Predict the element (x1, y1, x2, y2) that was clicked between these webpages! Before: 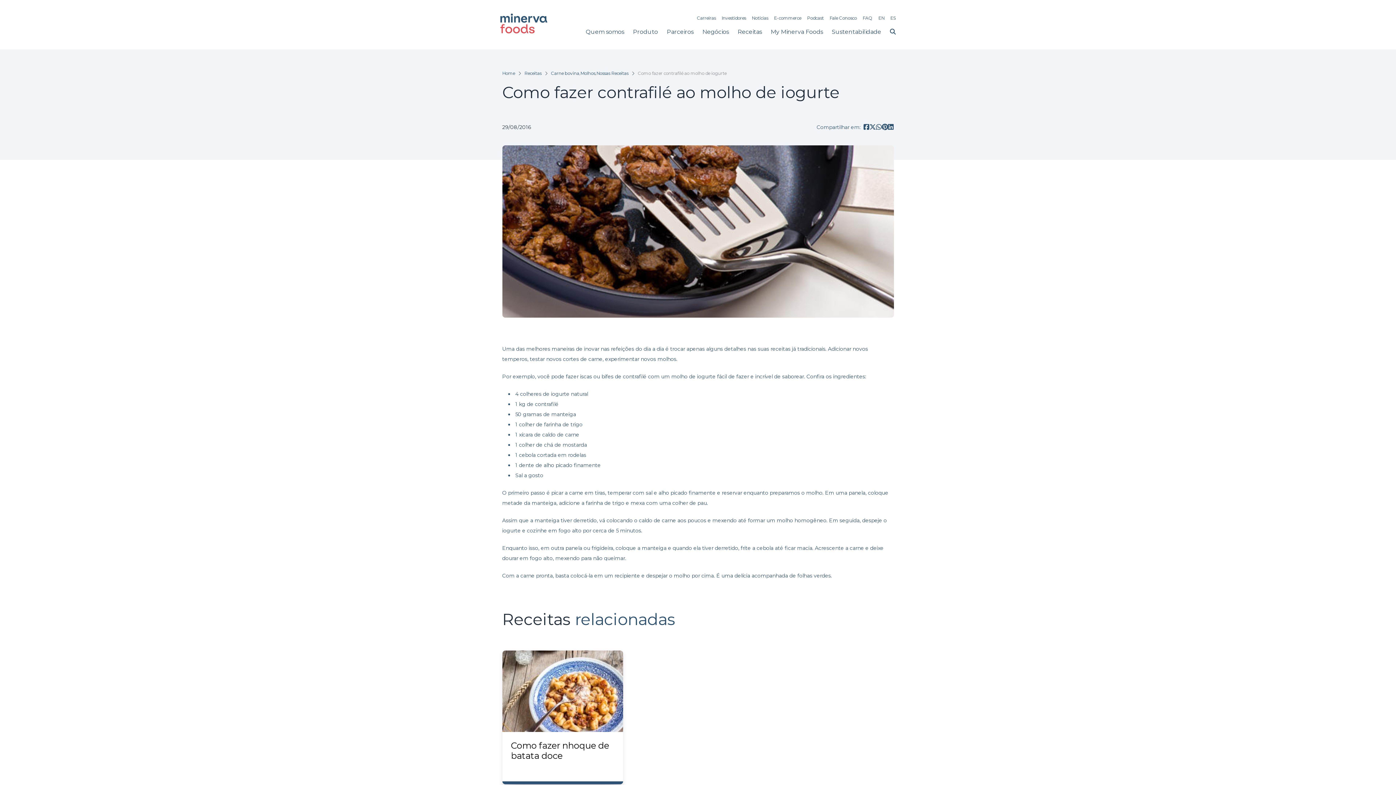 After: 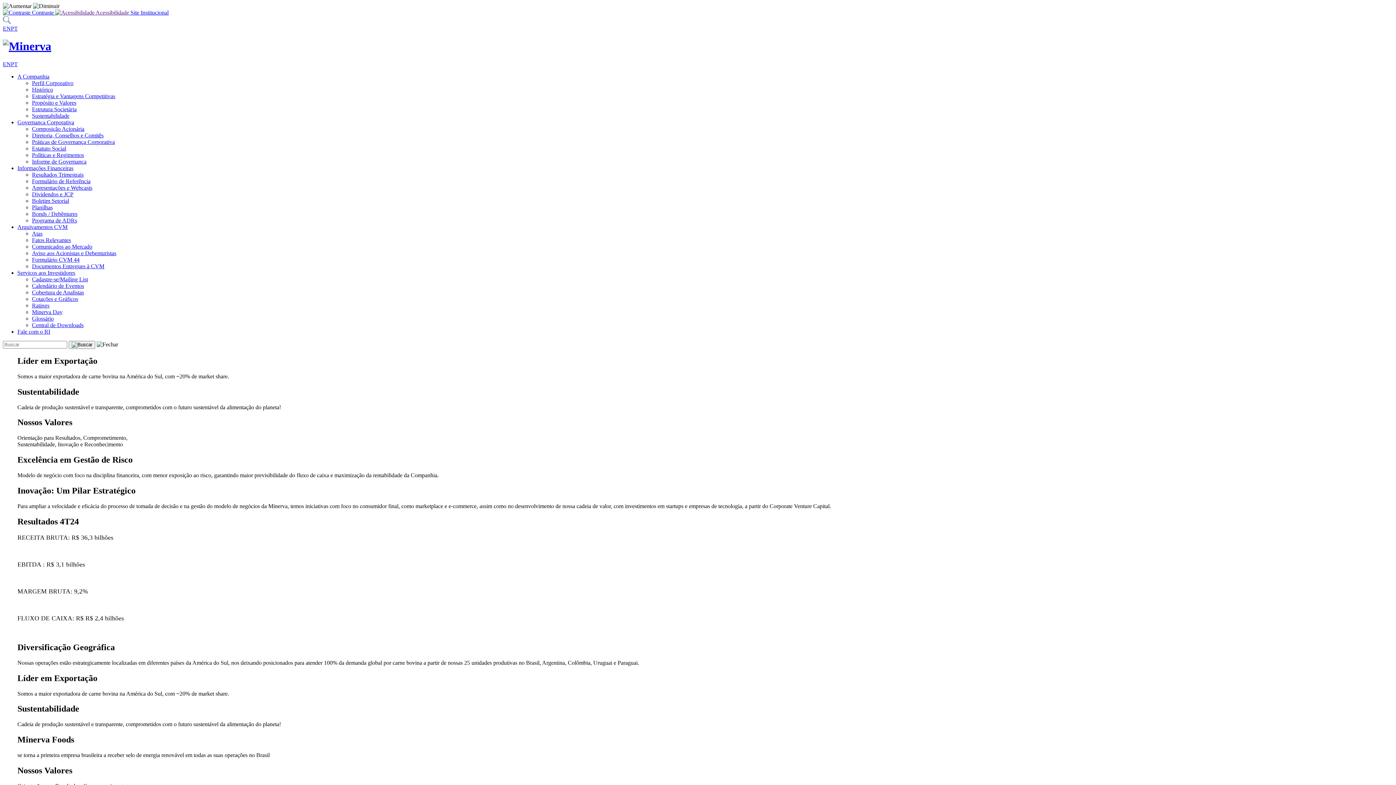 Action: label: Investidores bbox: (721, 15, 746, 20)